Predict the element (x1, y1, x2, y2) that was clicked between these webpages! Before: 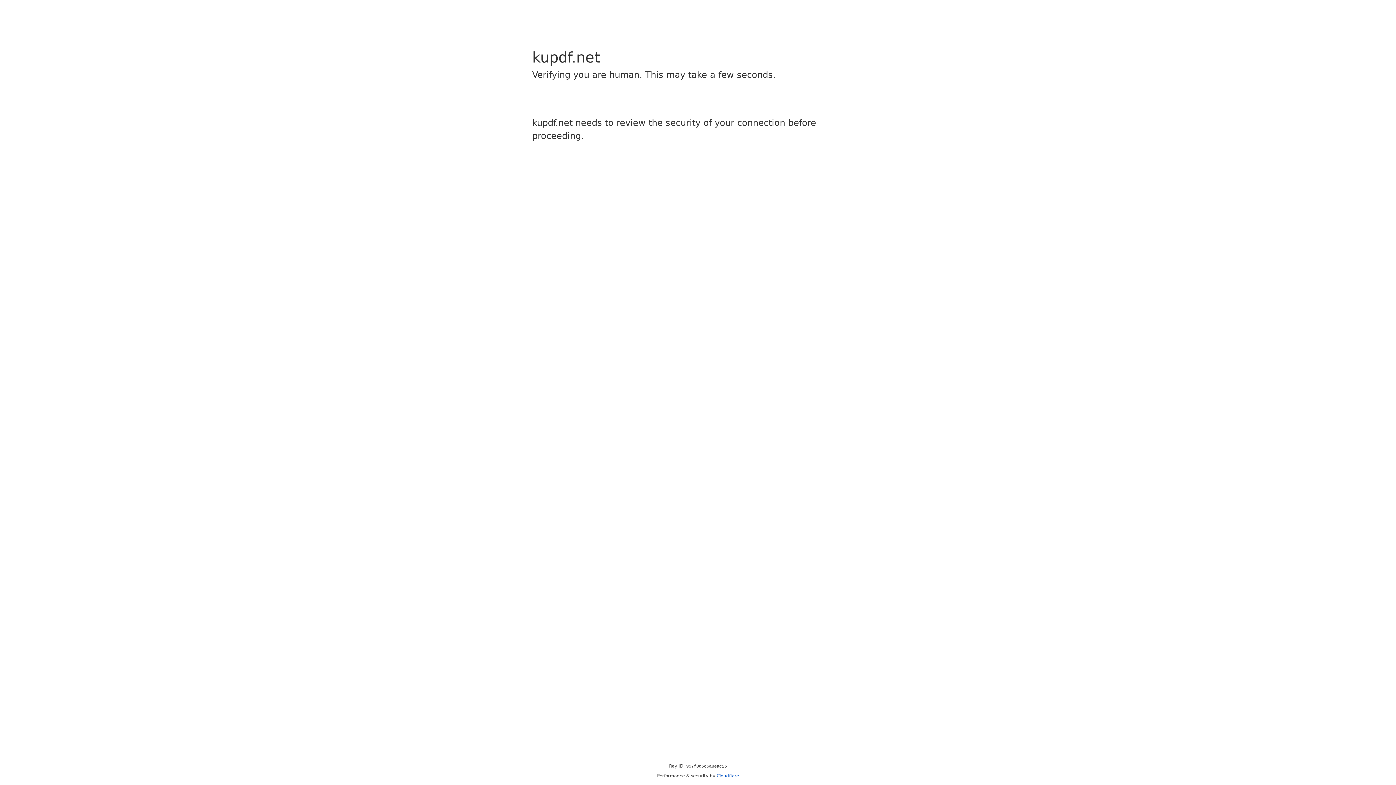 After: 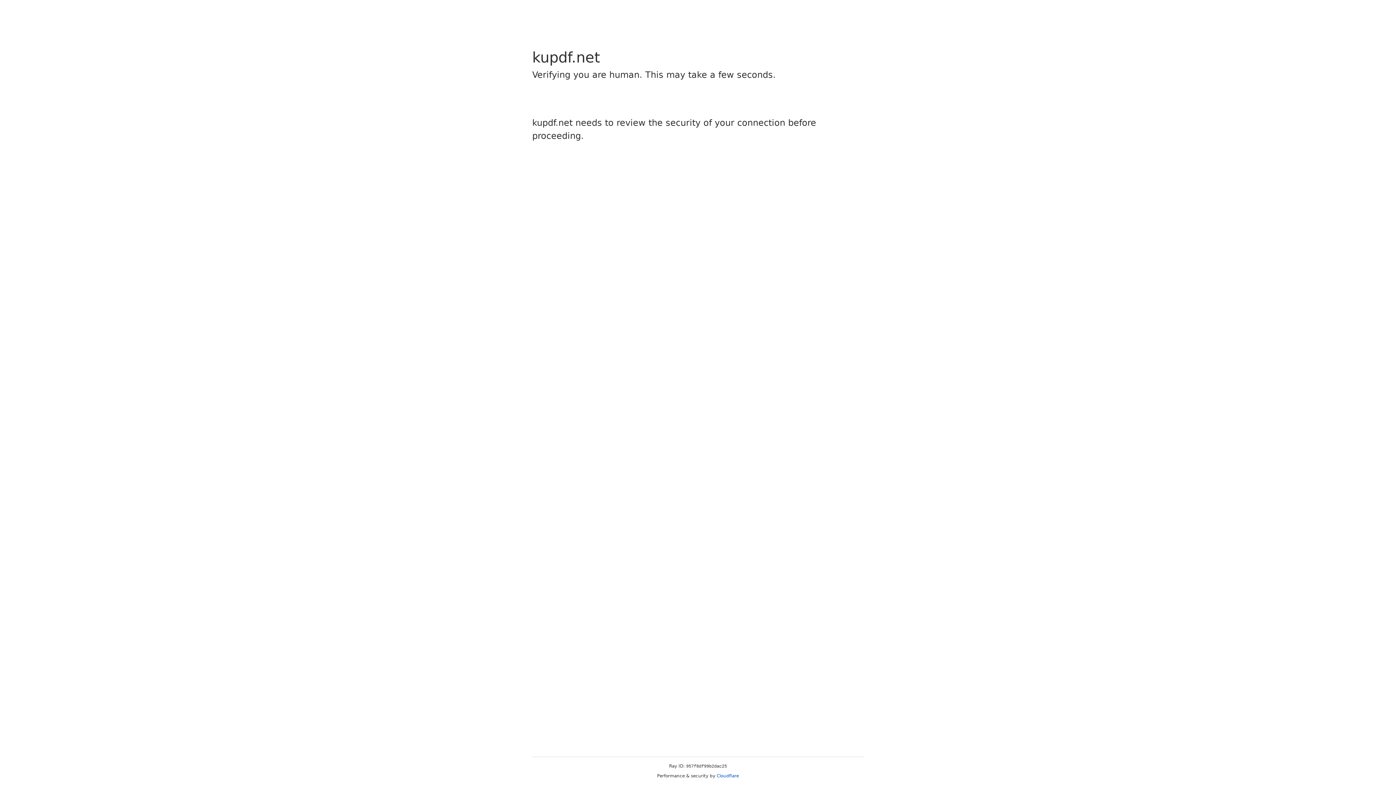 Action: bbox: (716, 773, 739, 778) label: Cloudflare